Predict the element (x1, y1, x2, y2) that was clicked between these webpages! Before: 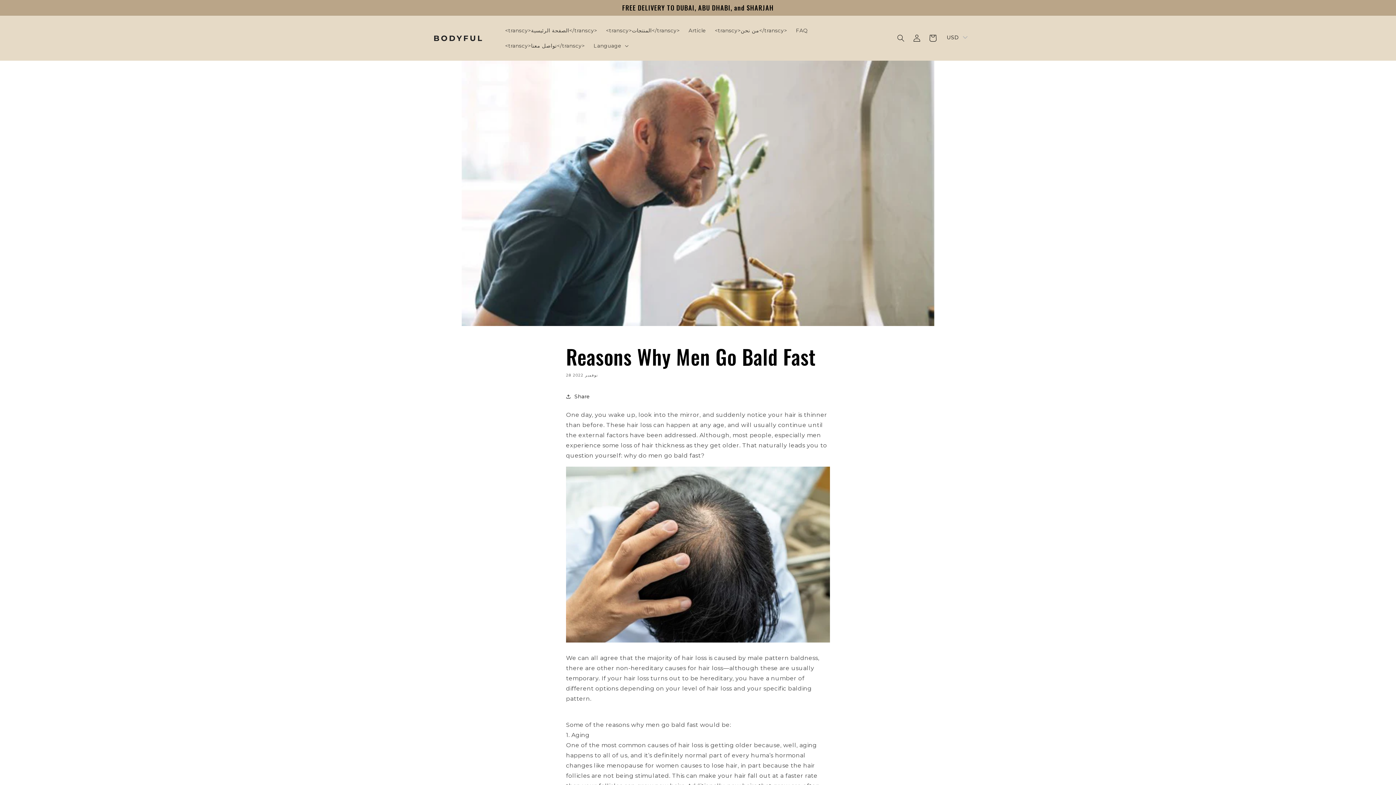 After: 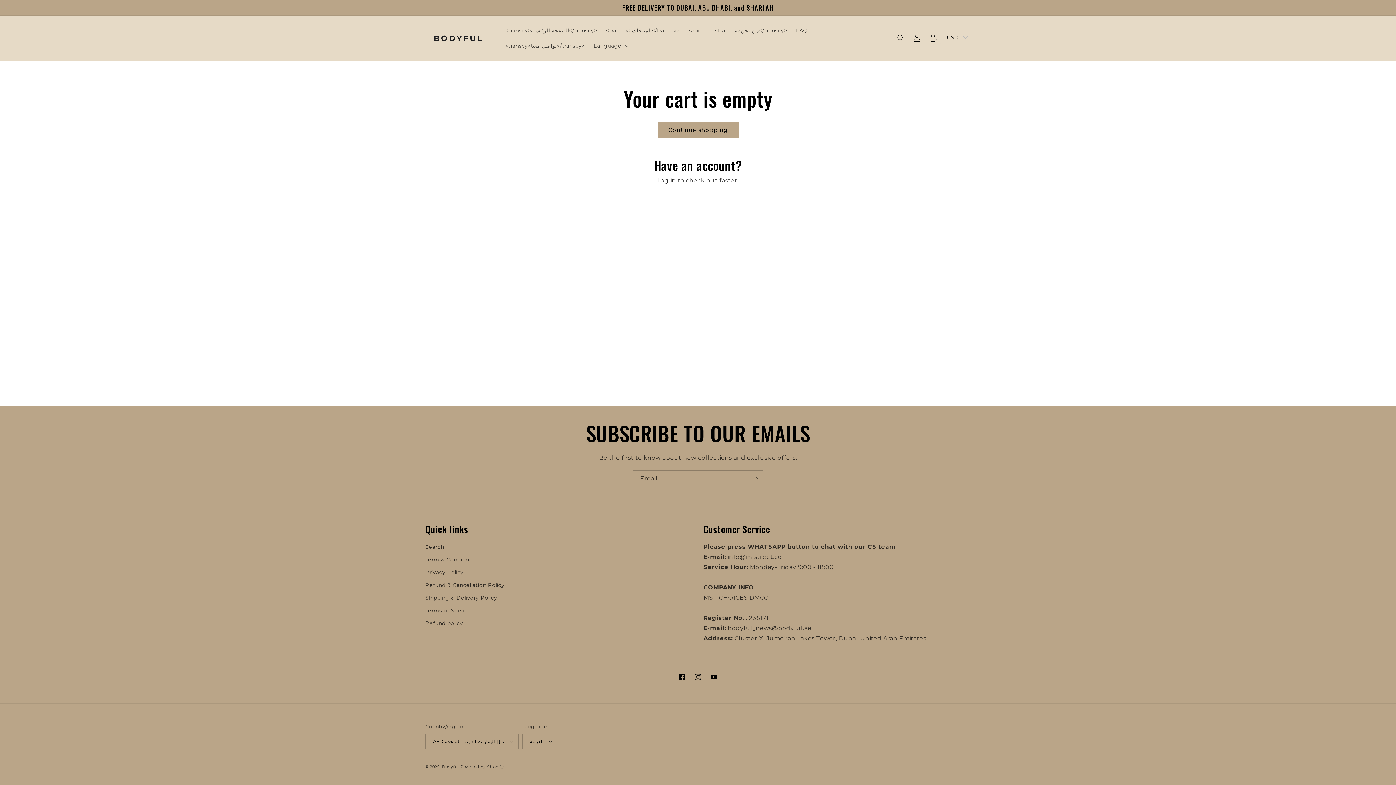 Action: bbox: (925, 30, 941, 46) label: Cart